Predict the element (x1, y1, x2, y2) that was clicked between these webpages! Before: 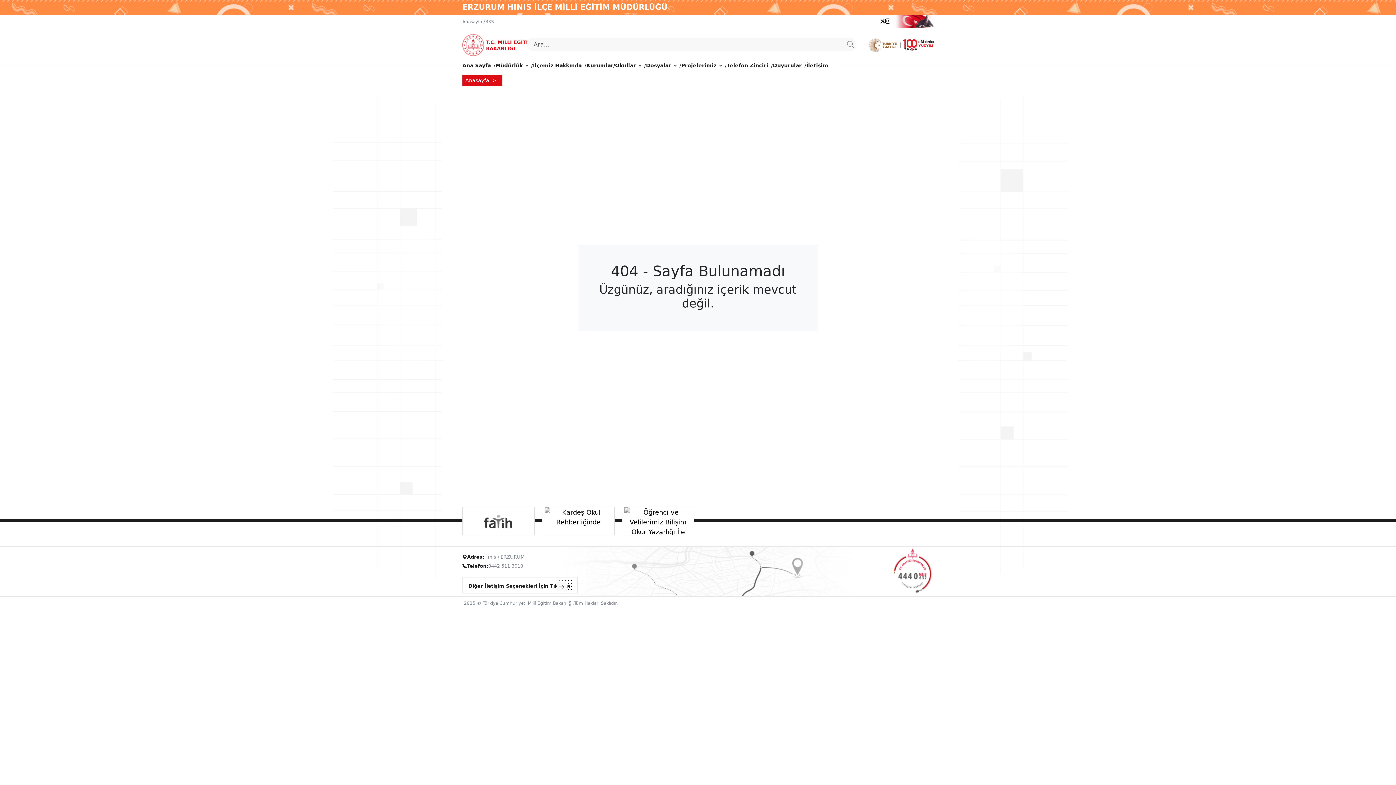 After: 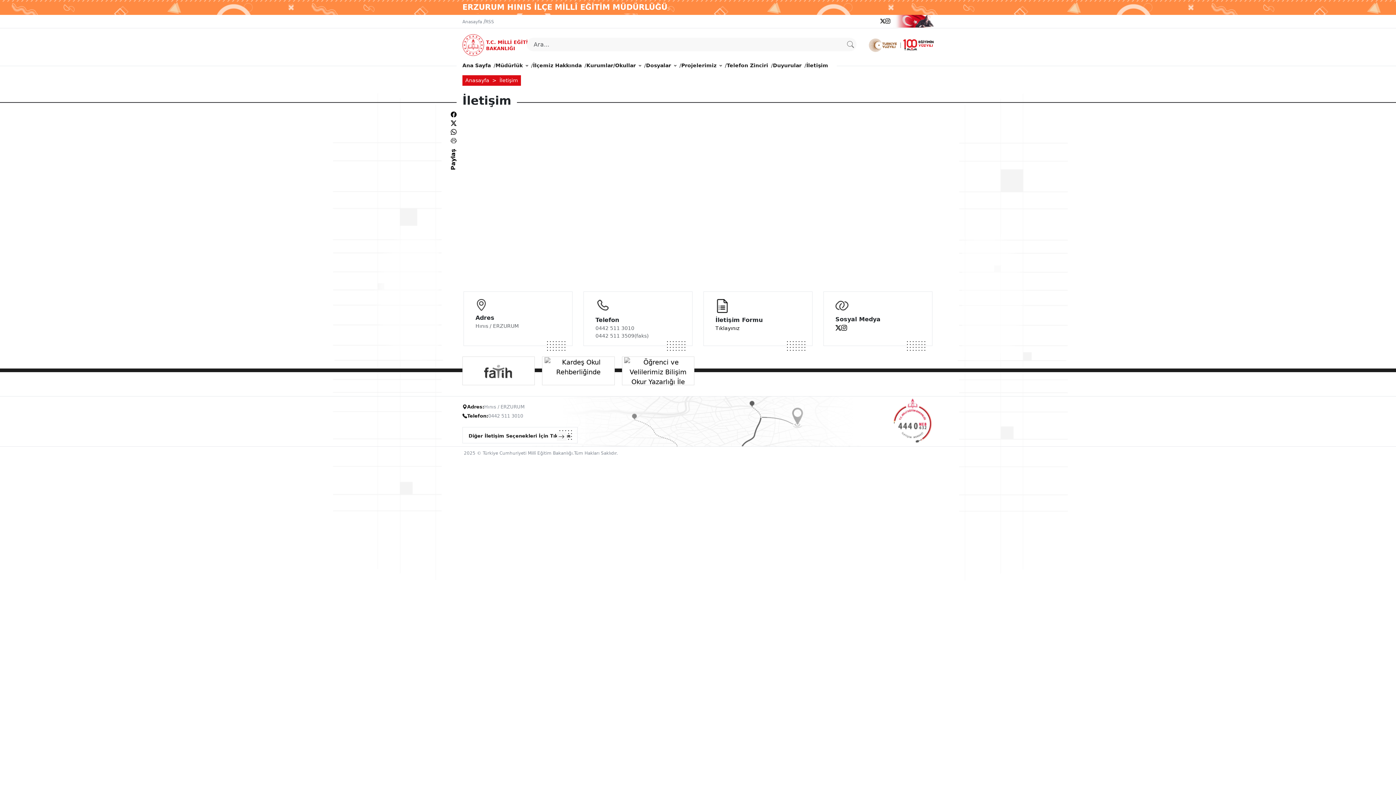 Action: label: İletişim bbox: (806, 58, 828, 72)